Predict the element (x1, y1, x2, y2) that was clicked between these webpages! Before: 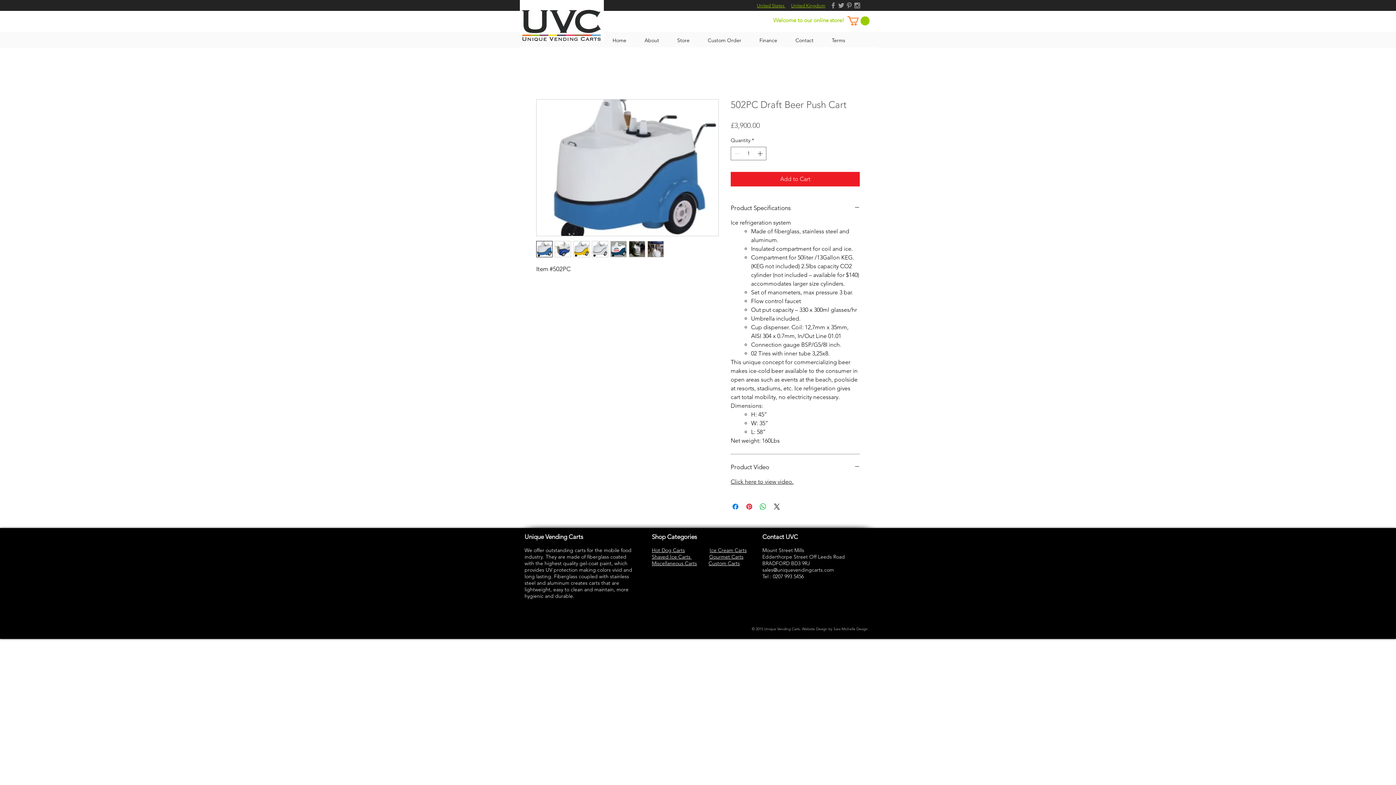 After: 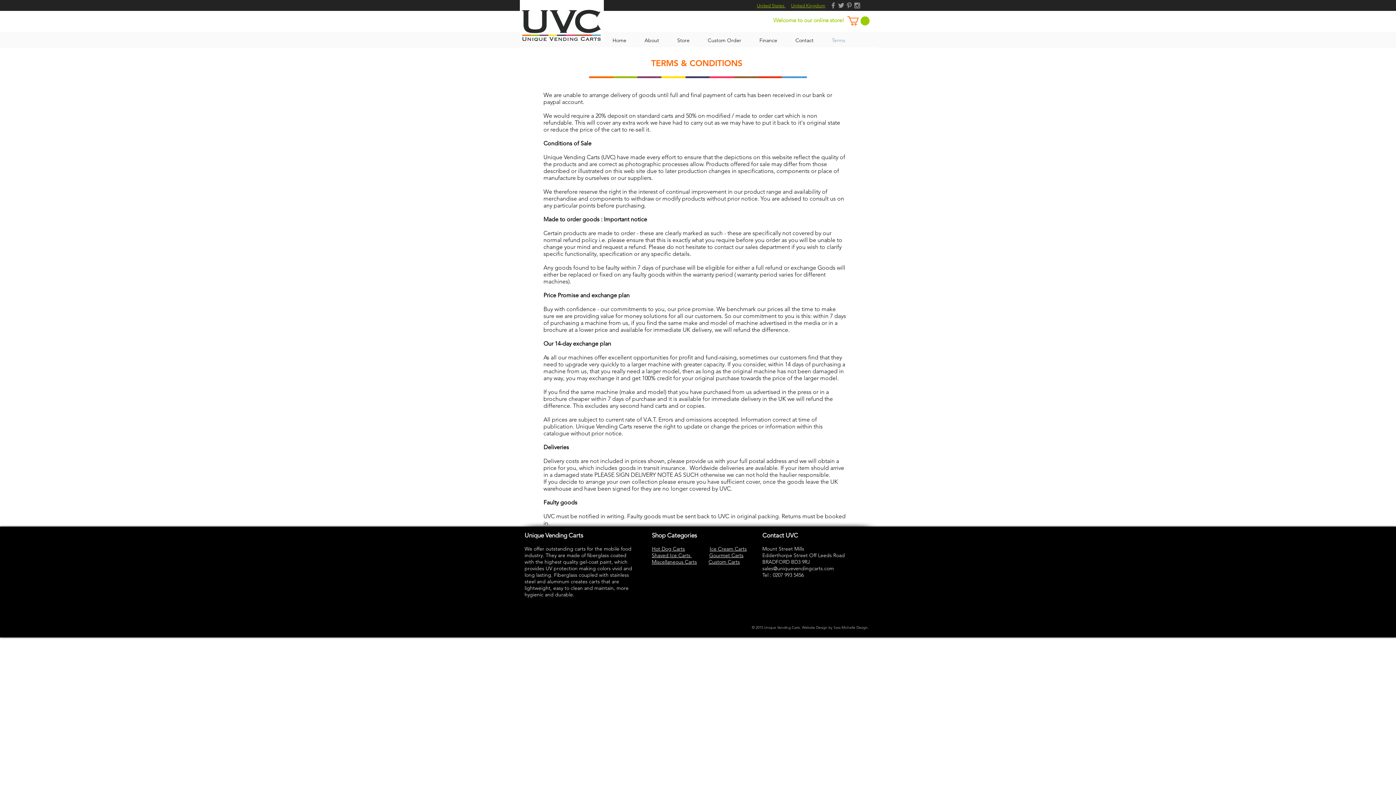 Action: label: Terms bbox: (822, 33, 854, 47)